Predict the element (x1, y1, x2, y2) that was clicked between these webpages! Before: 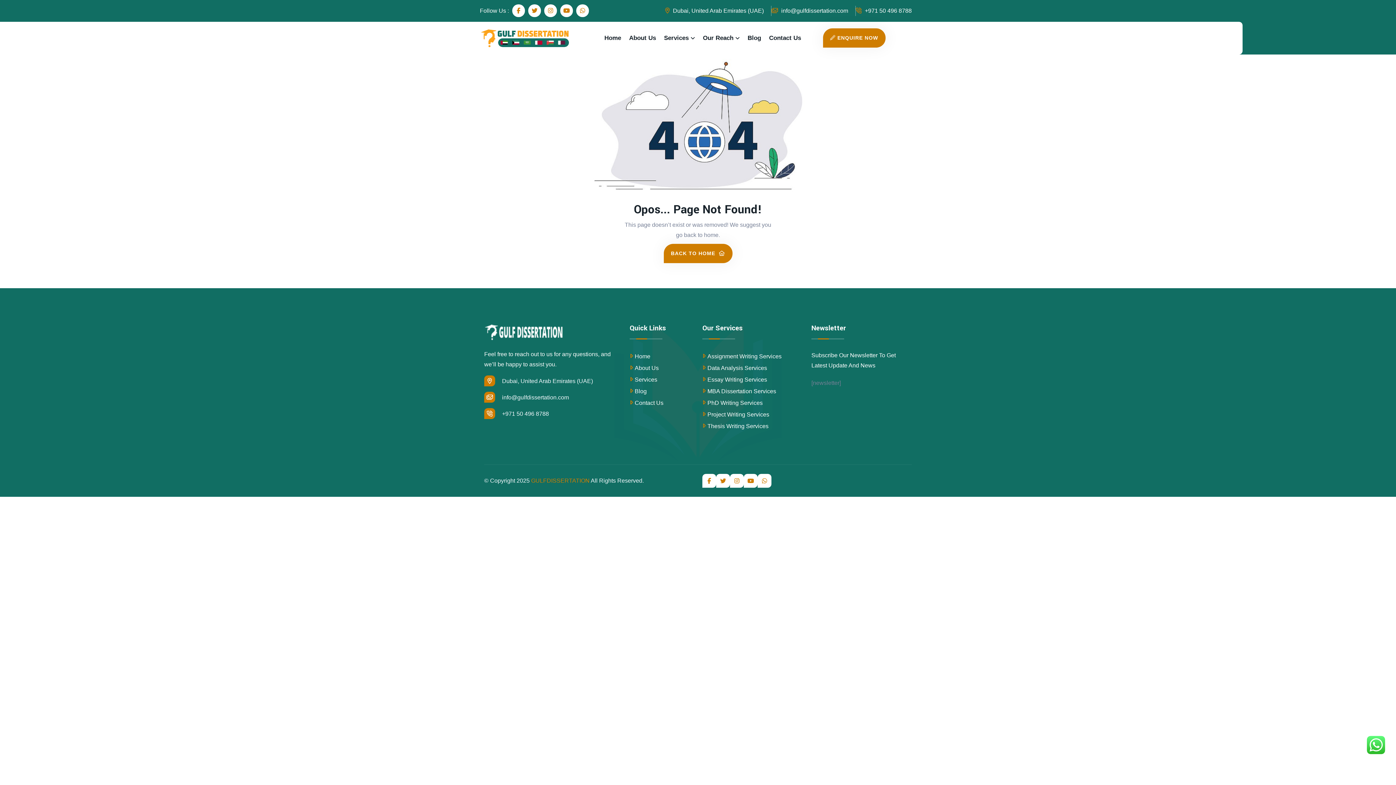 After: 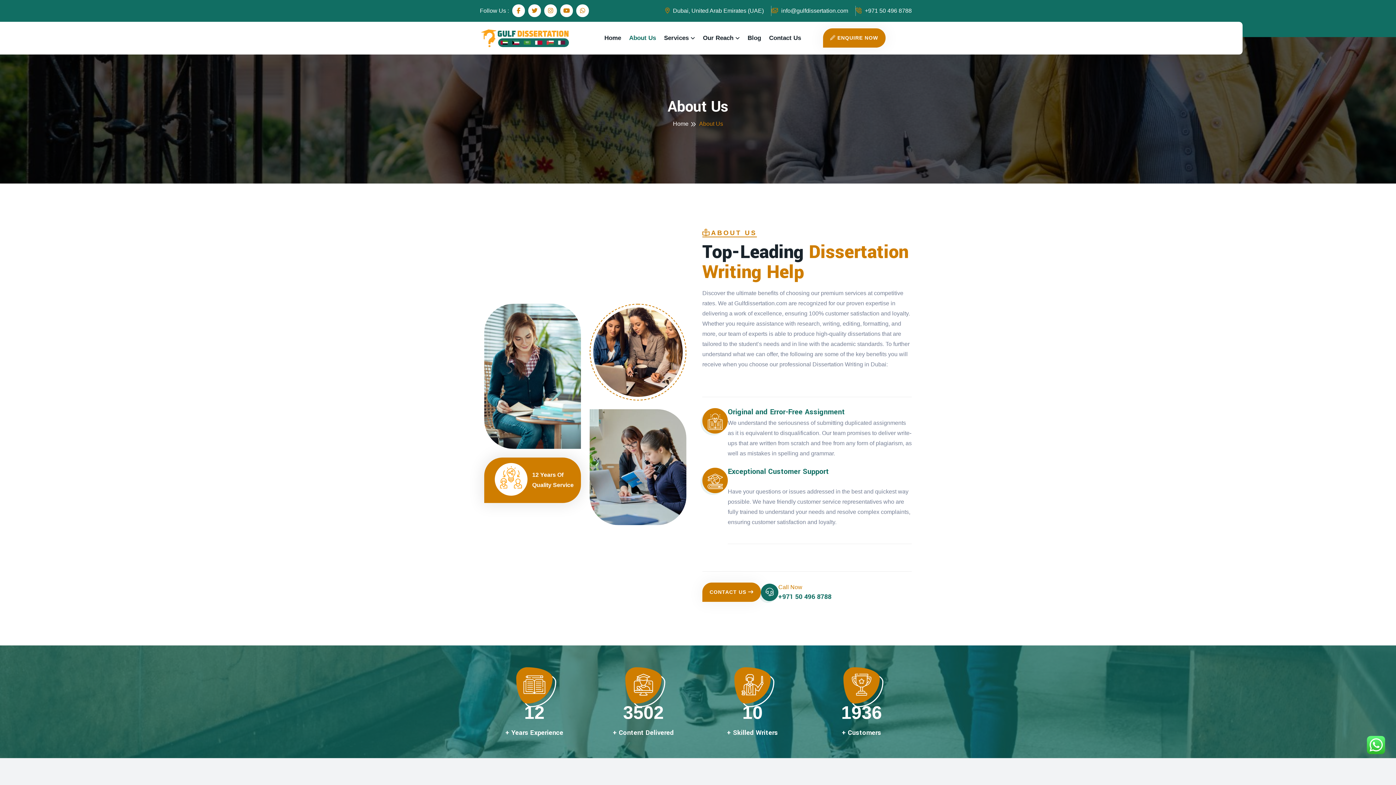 Action: label: About Us bbox: (629, 362, 693, 373)